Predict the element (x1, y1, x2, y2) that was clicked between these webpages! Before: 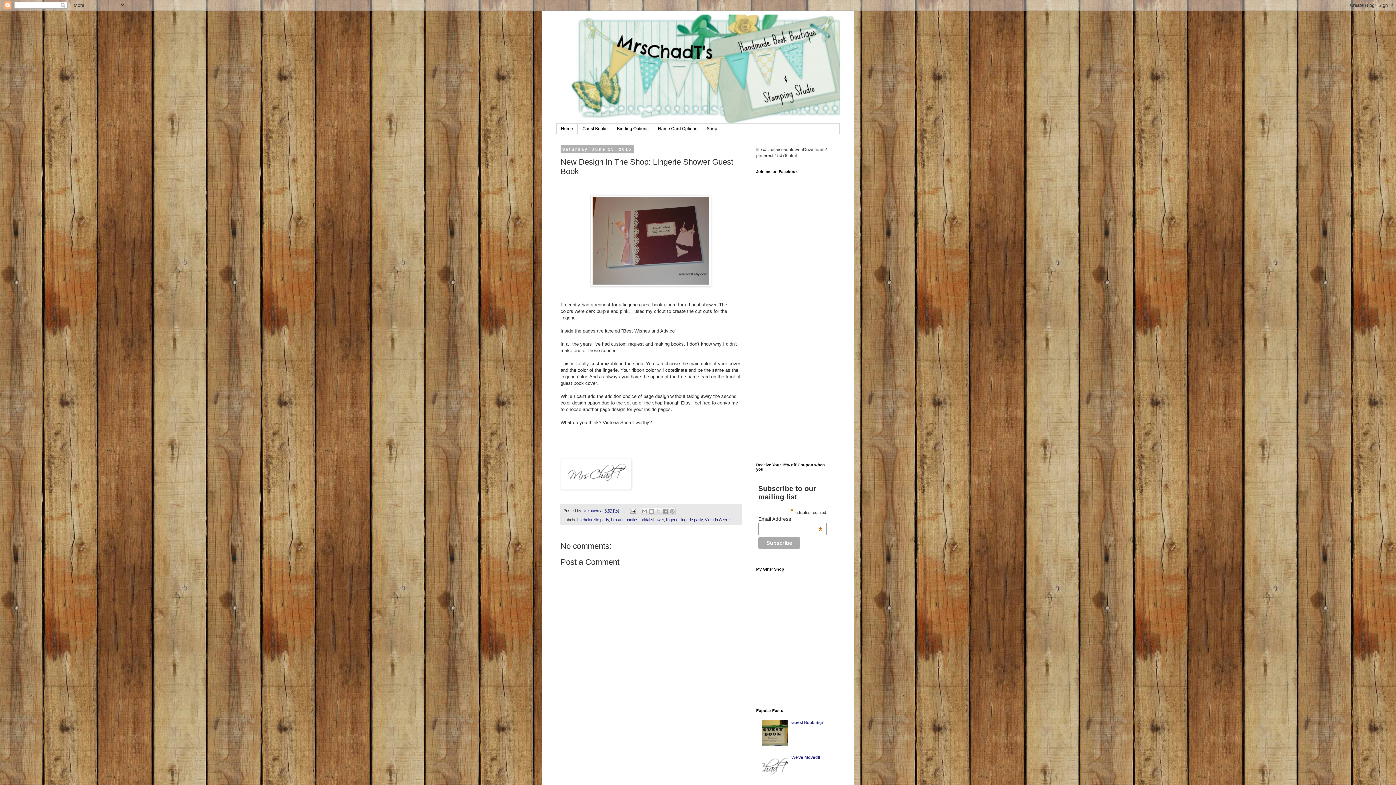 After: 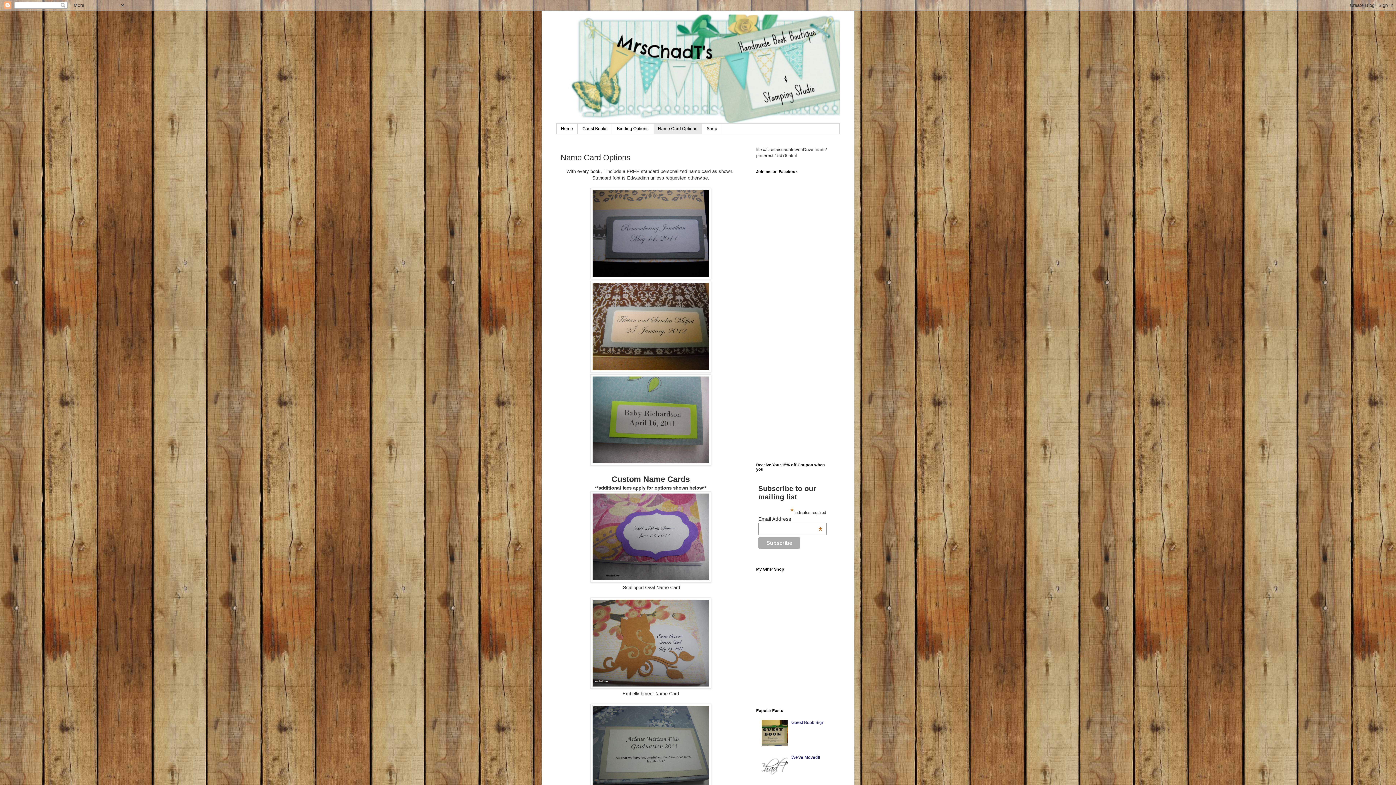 Action: label: Name Card Options bbox: (653, 123, 702, 133)